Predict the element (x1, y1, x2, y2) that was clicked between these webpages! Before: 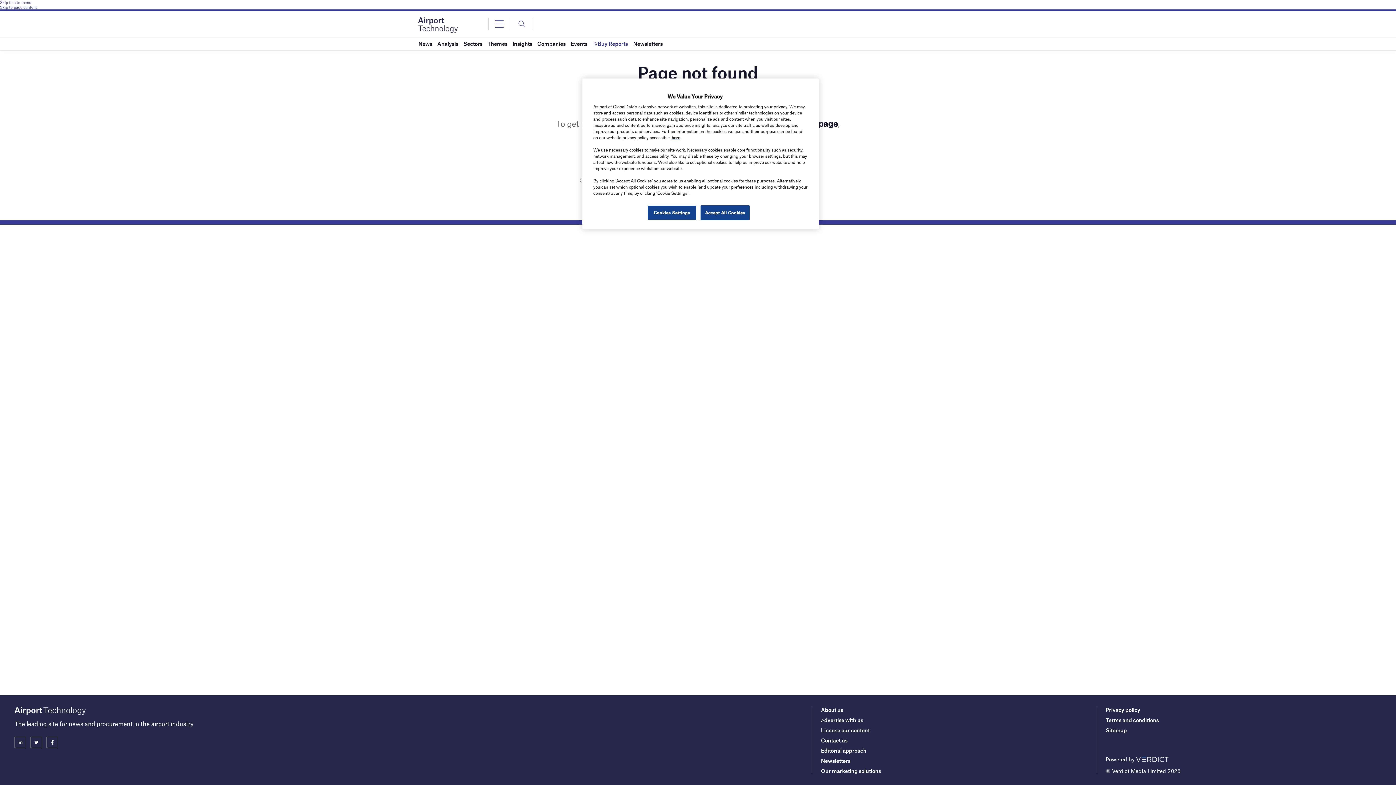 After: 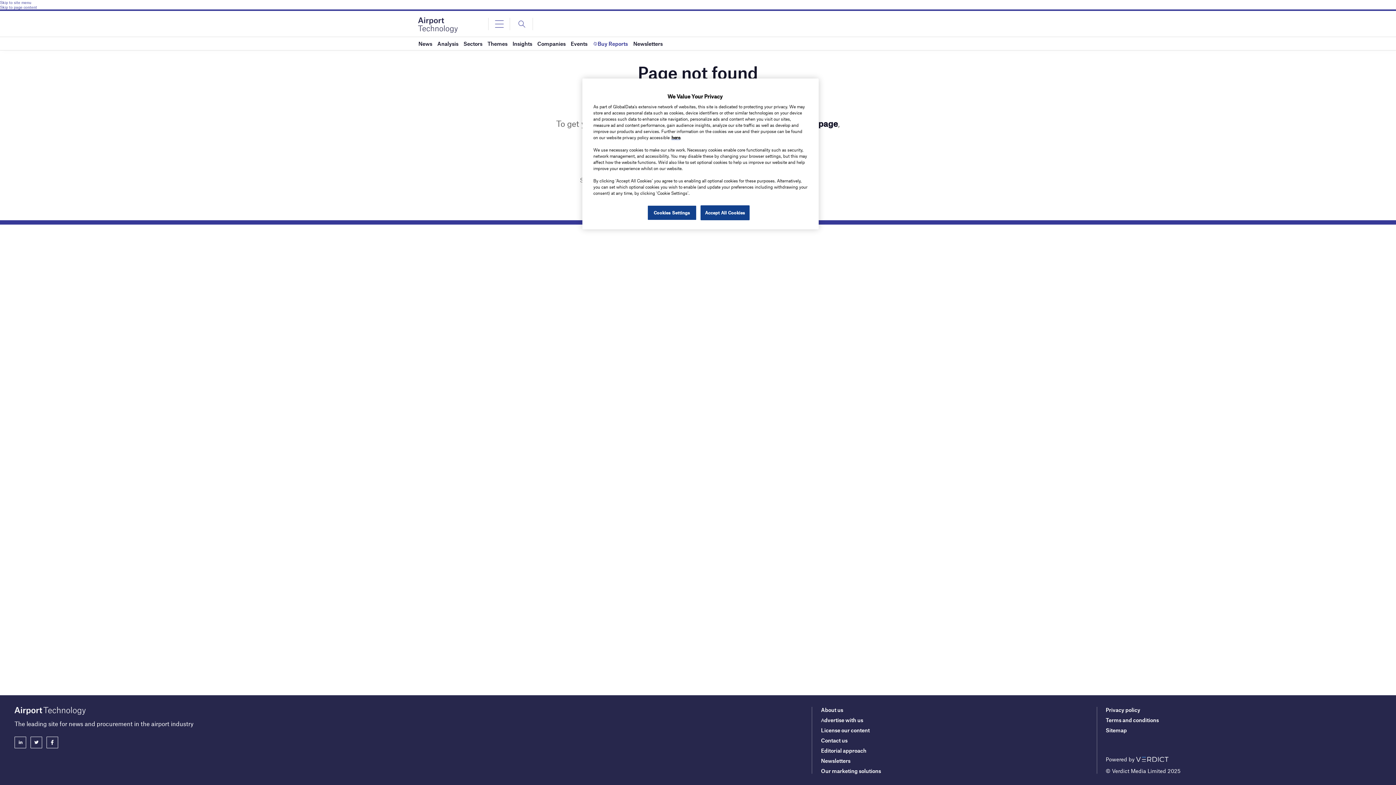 Action: bbox: (14, 737, 26, 748)